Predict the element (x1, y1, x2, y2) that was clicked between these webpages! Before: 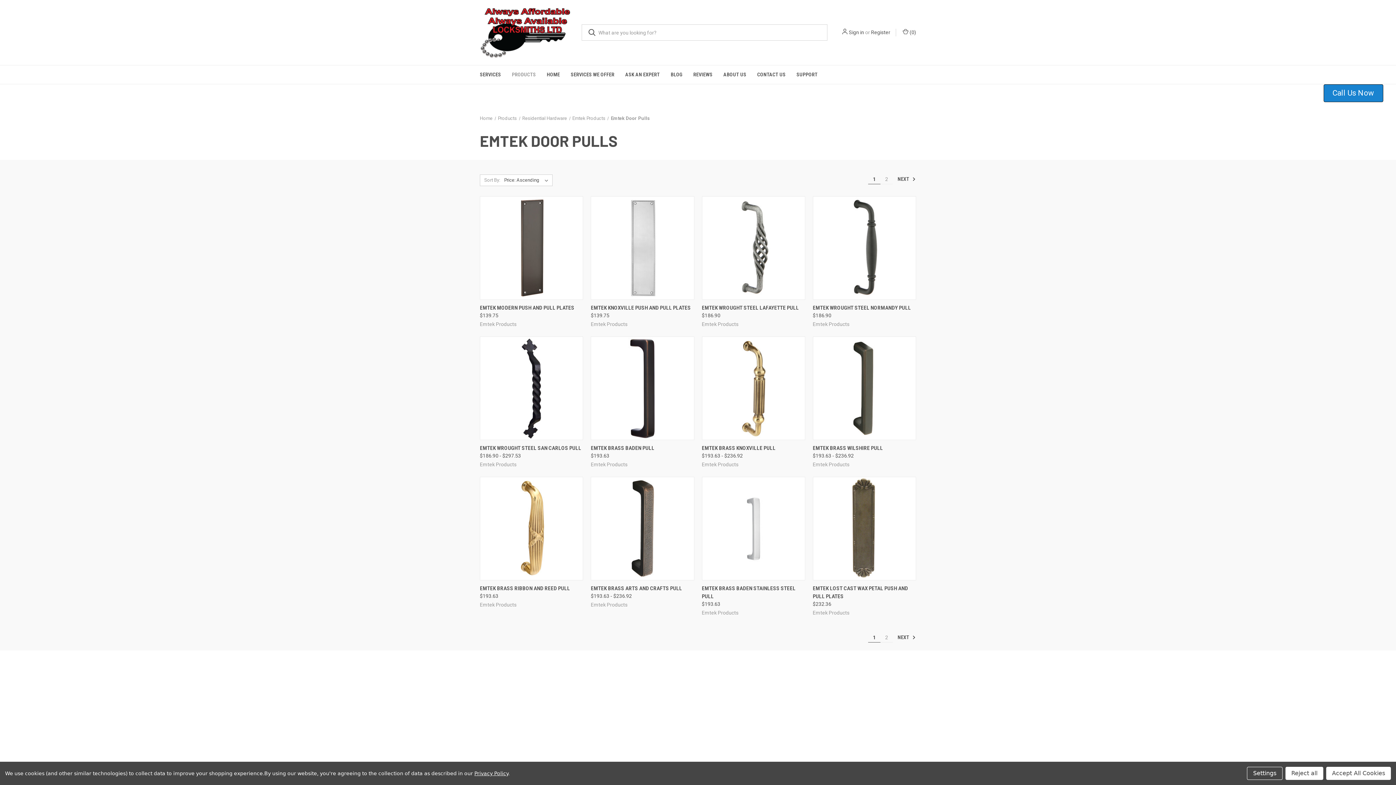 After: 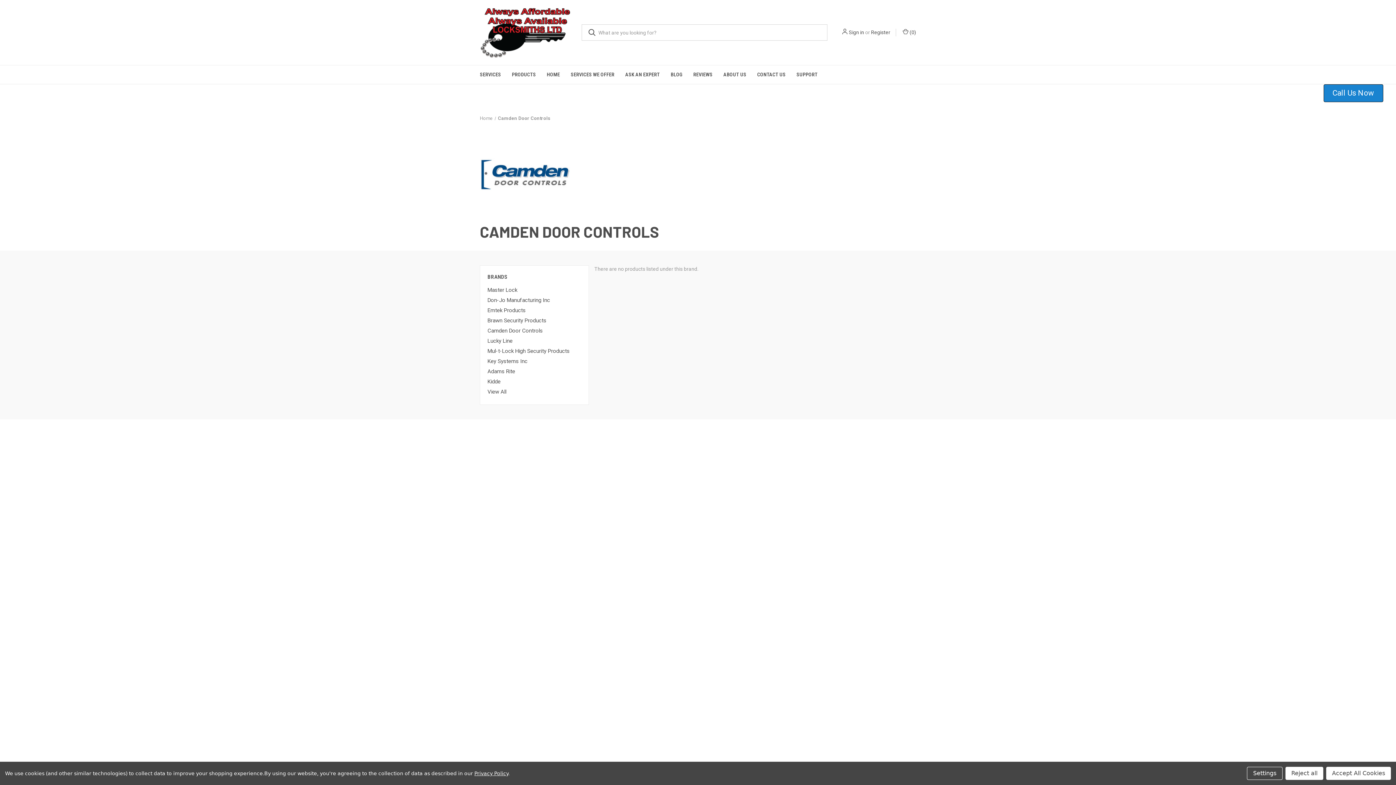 Action: bbox: (778, 709, 830, 715) label: Camden Door Controls